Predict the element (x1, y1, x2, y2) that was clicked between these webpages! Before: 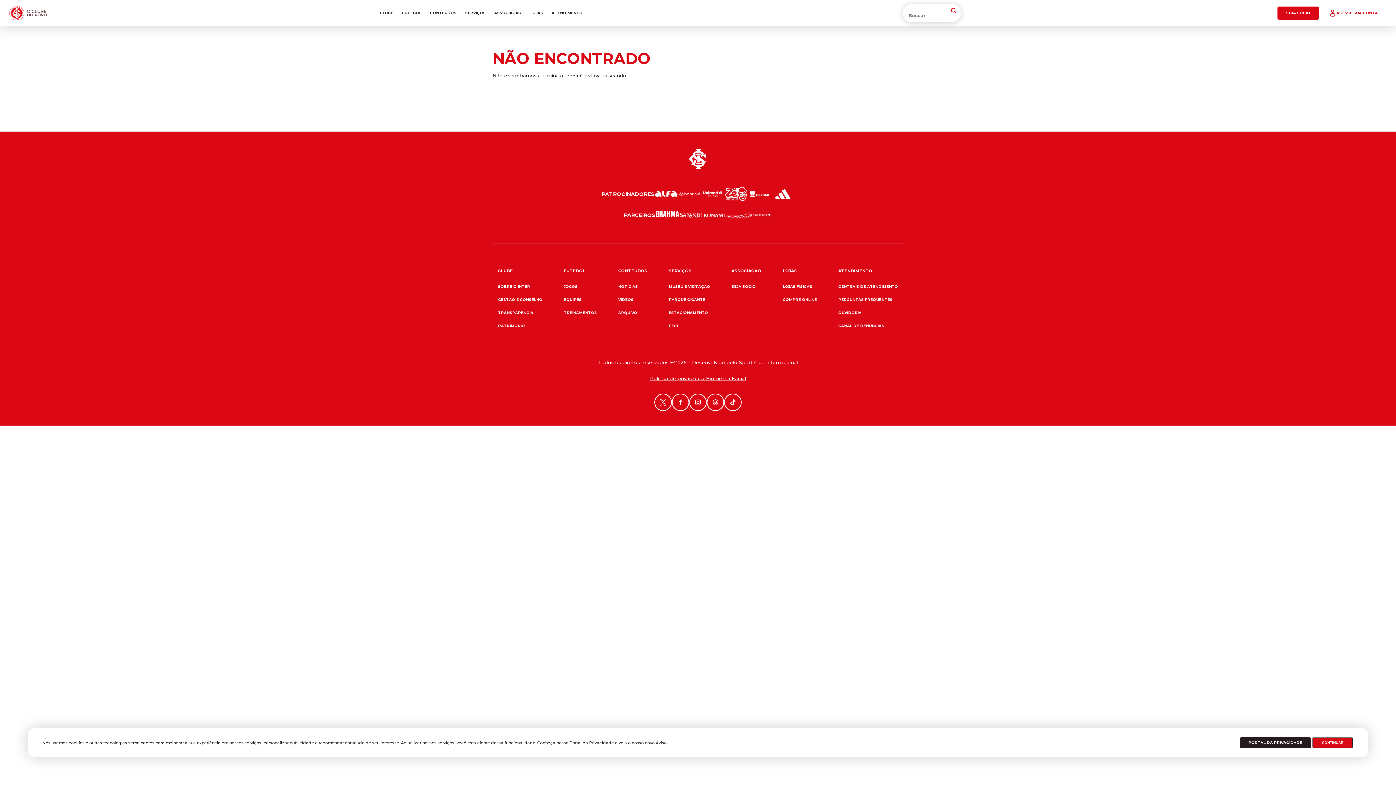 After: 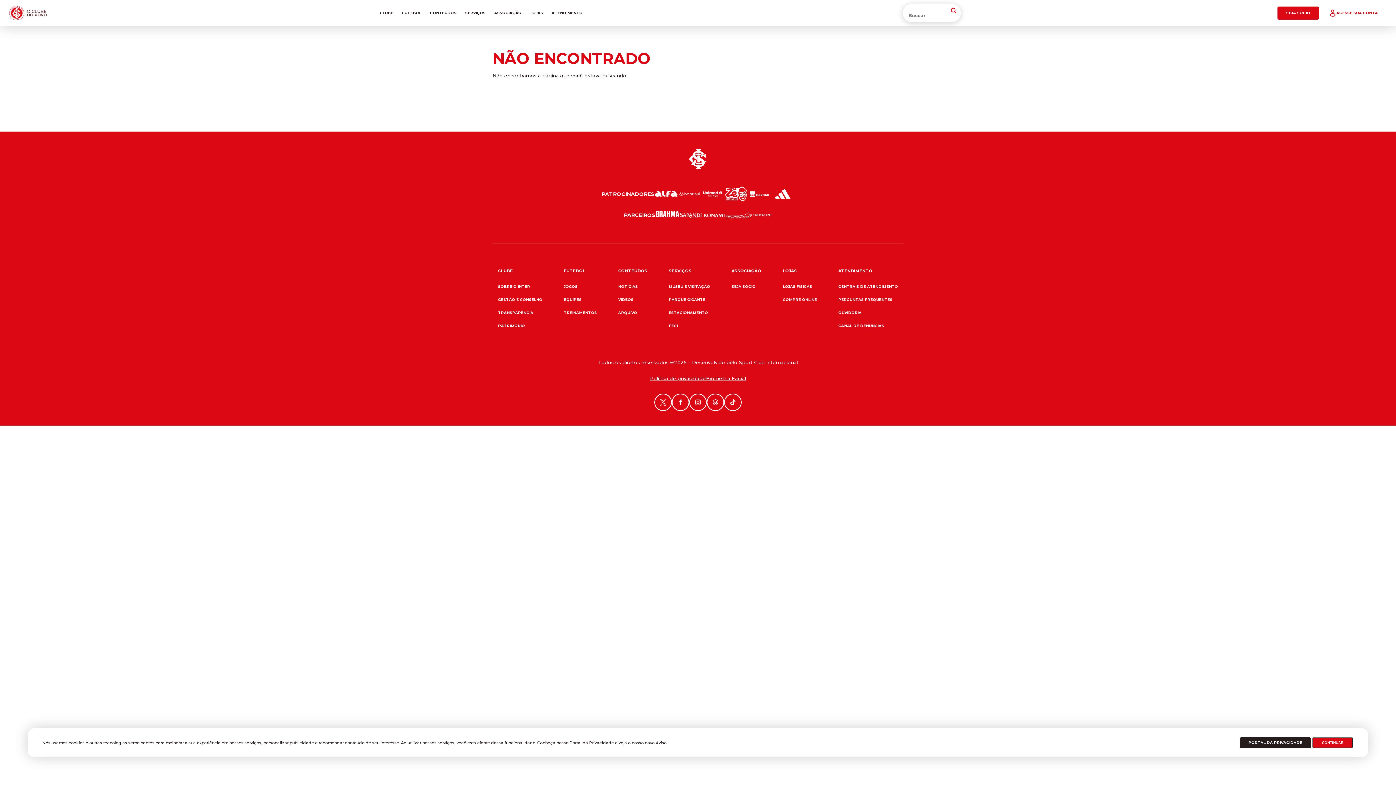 Action: bbox: (678, 192, 701, 196)